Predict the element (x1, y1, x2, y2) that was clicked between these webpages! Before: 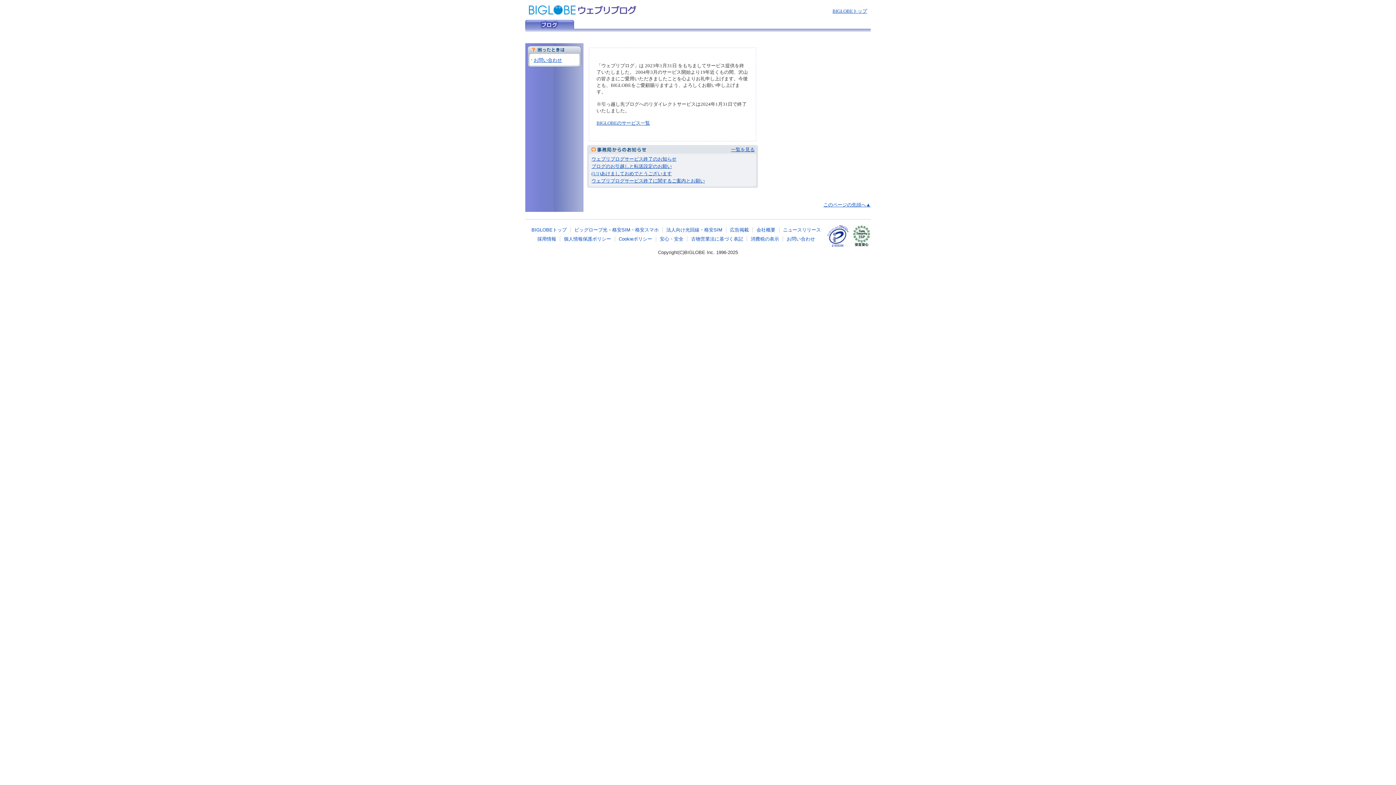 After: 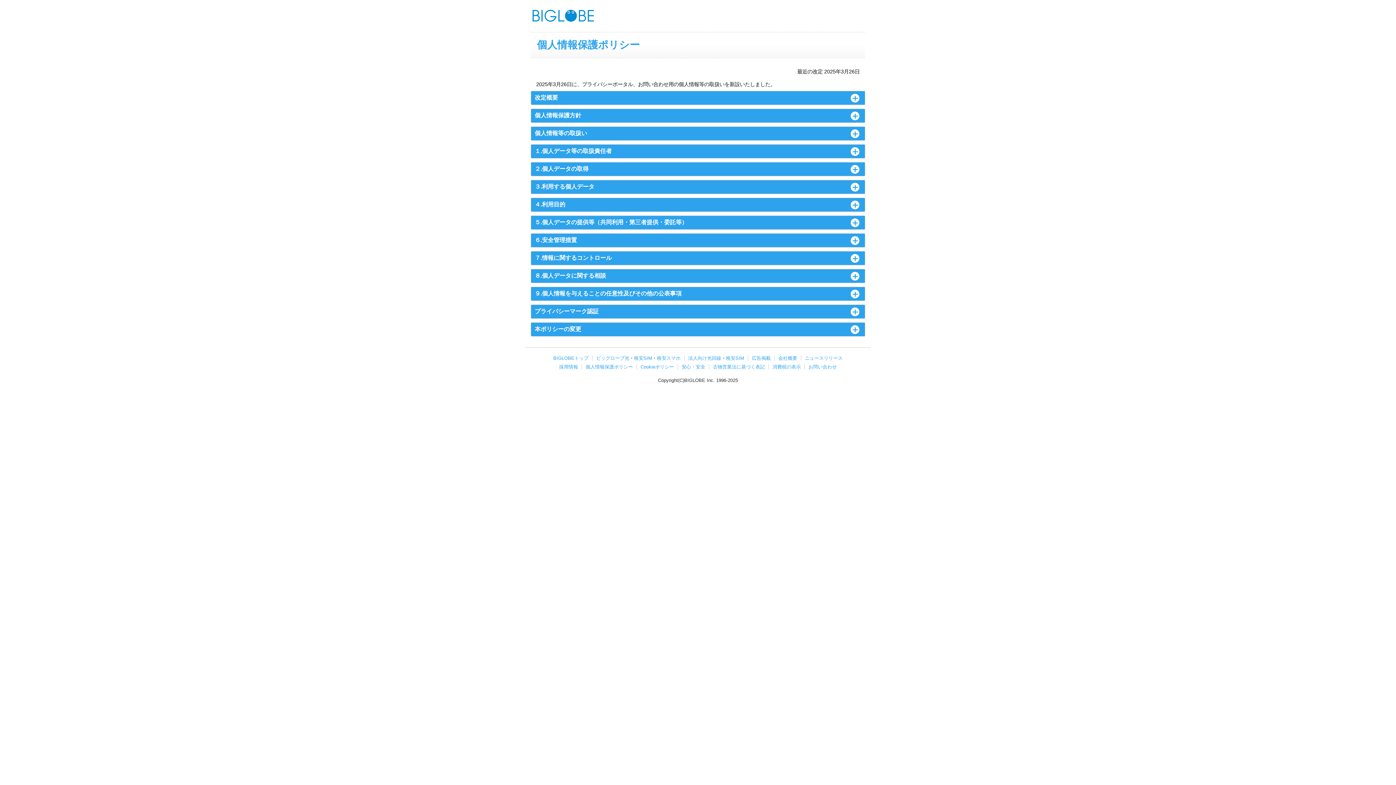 Action: label: 個人情報保護ポリシー bbox: (564, 236, 611, 241)